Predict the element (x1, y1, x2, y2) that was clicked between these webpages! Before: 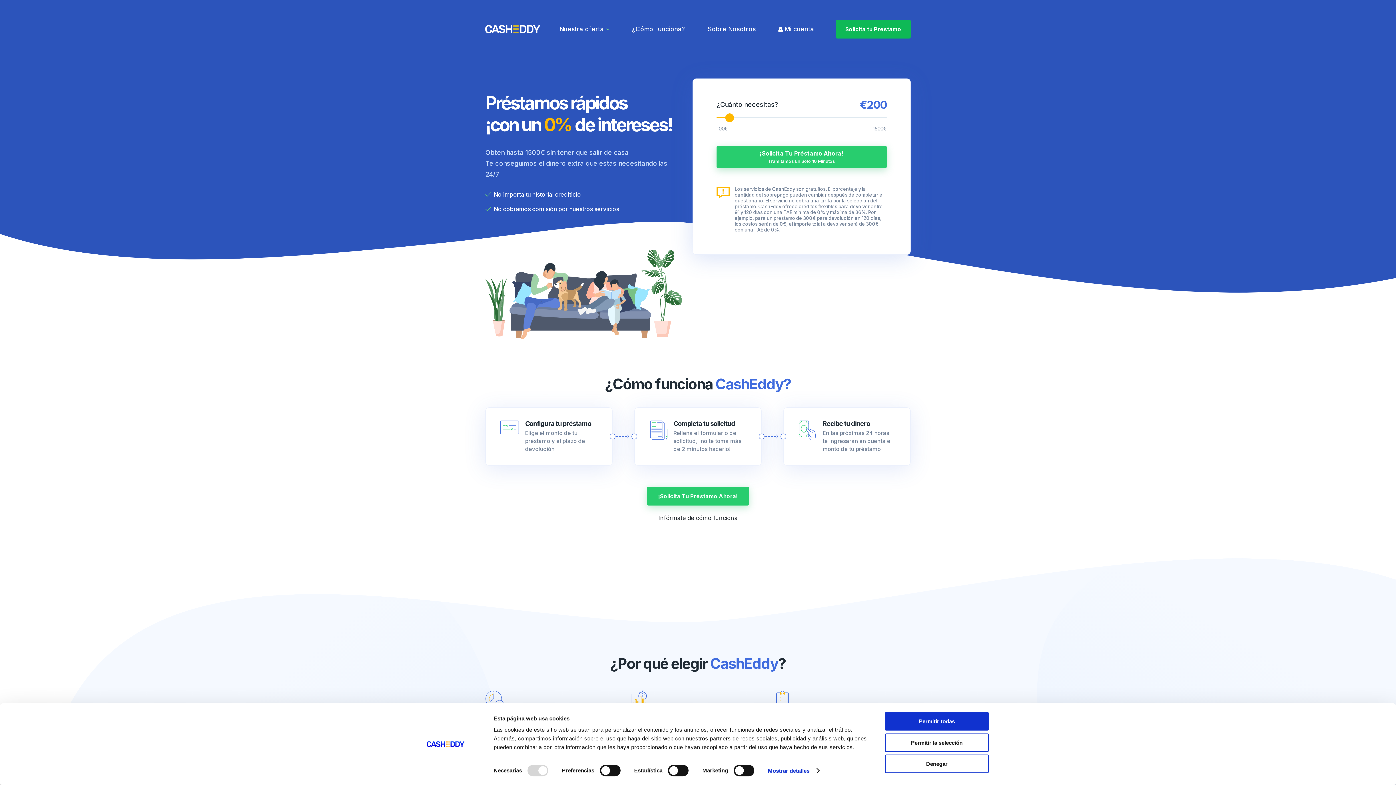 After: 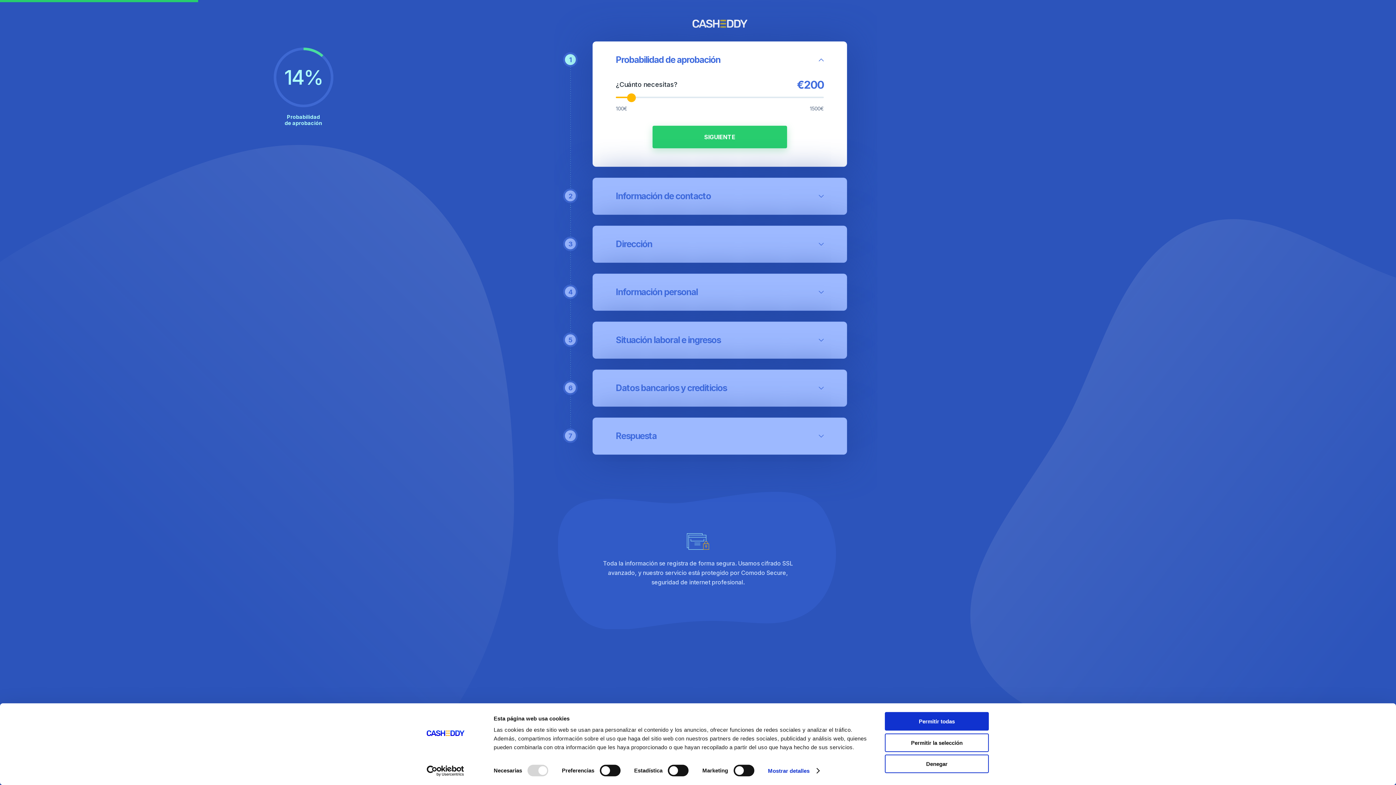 Action: bbox: (647, 486, 749, 505) label: ¡Solicita Tu Préstamo Ahora!